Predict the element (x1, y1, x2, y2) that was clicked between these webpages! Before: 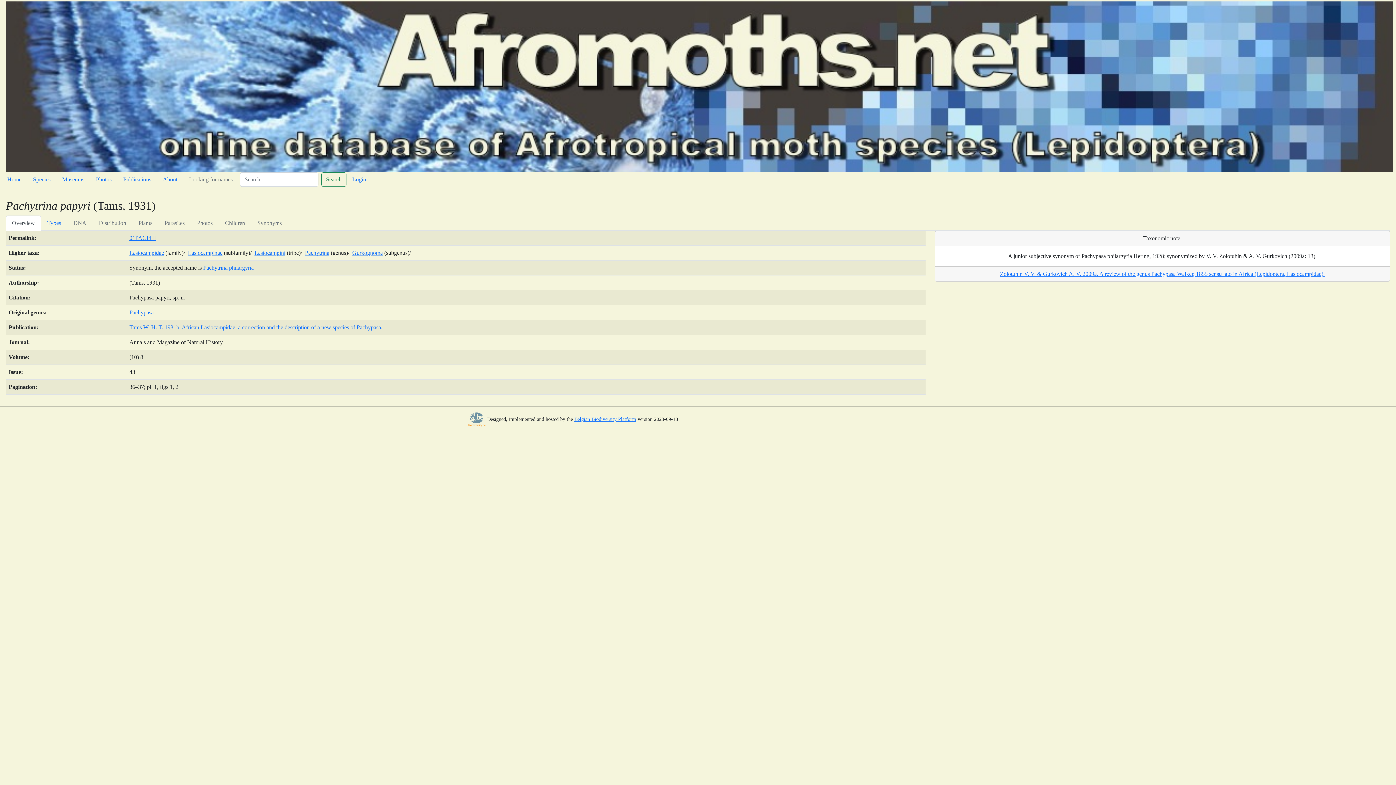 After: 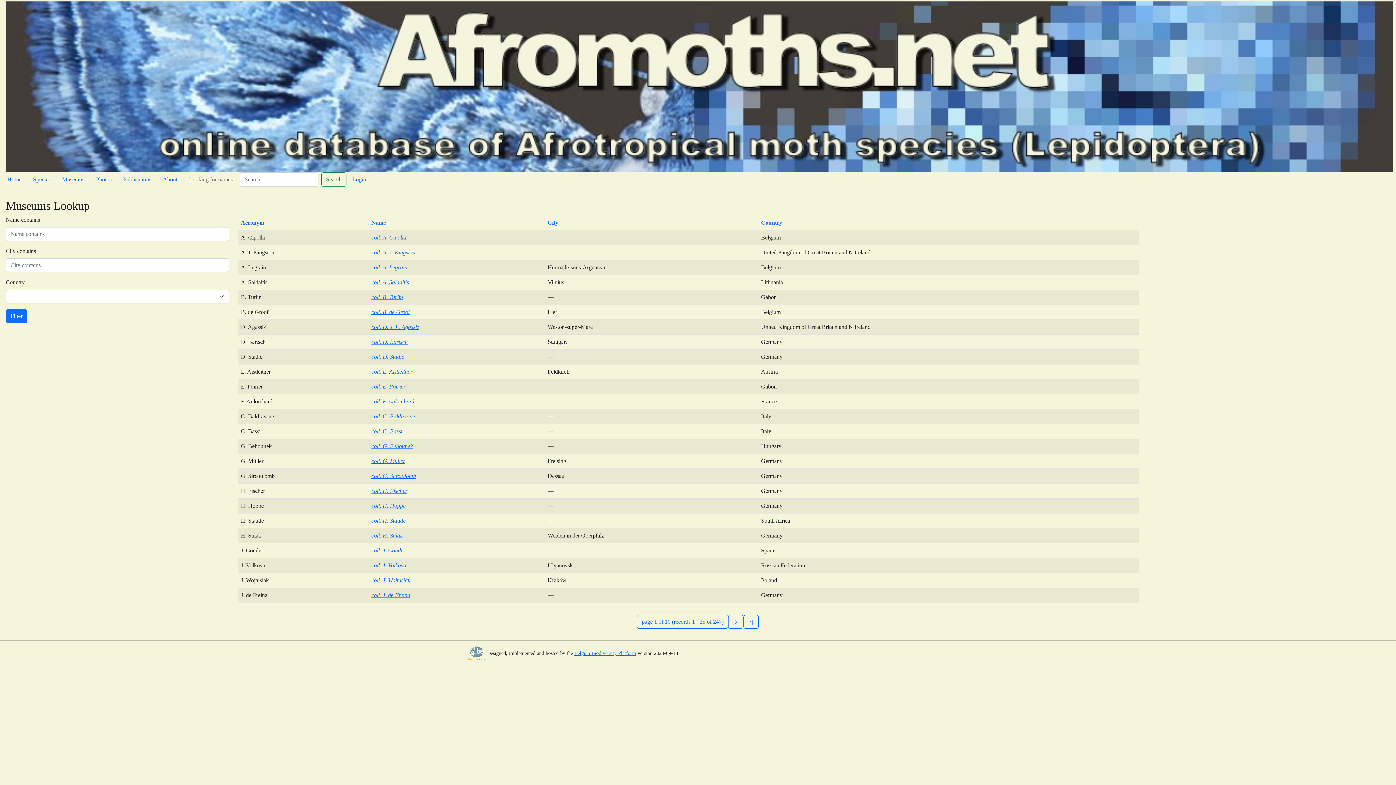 Action: label: Museums bbox: (56, 172, 90, 186)